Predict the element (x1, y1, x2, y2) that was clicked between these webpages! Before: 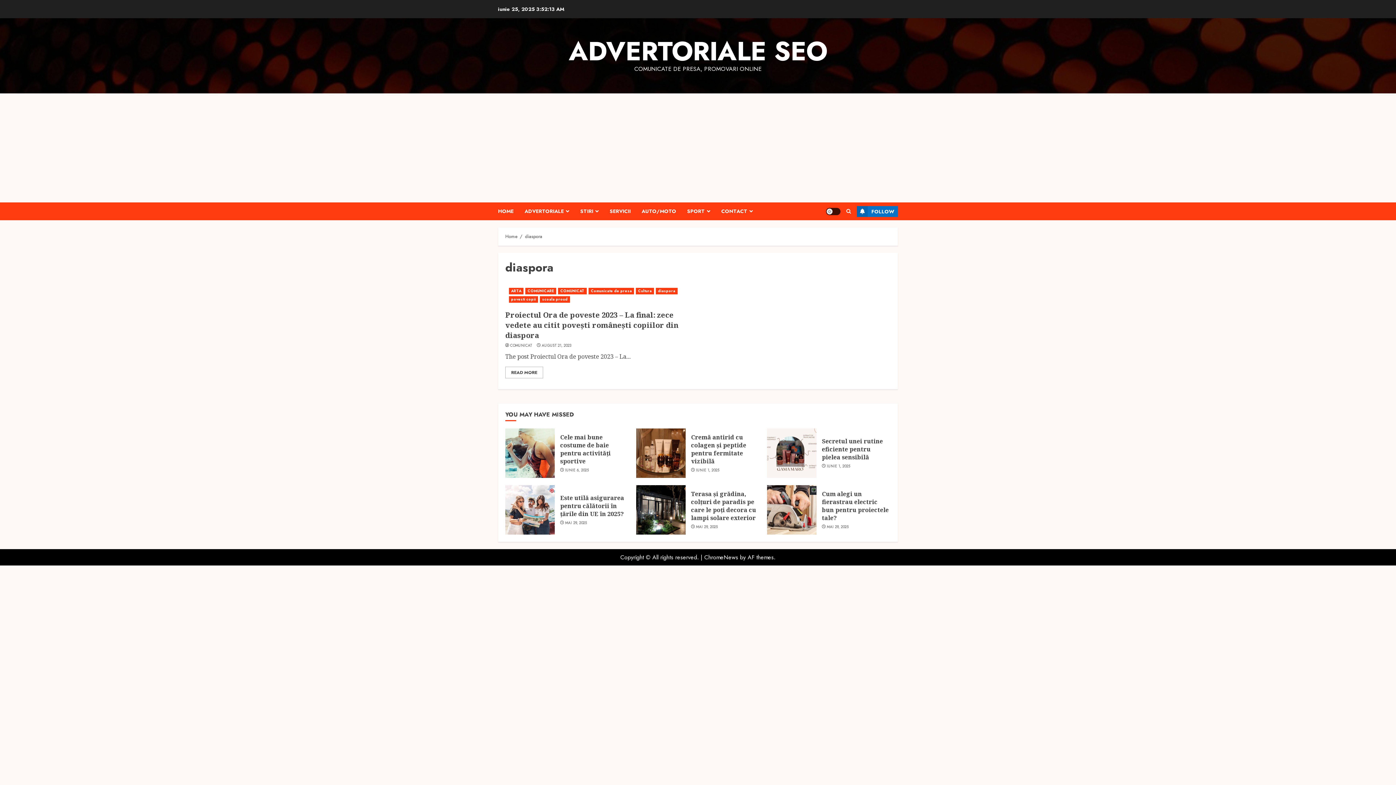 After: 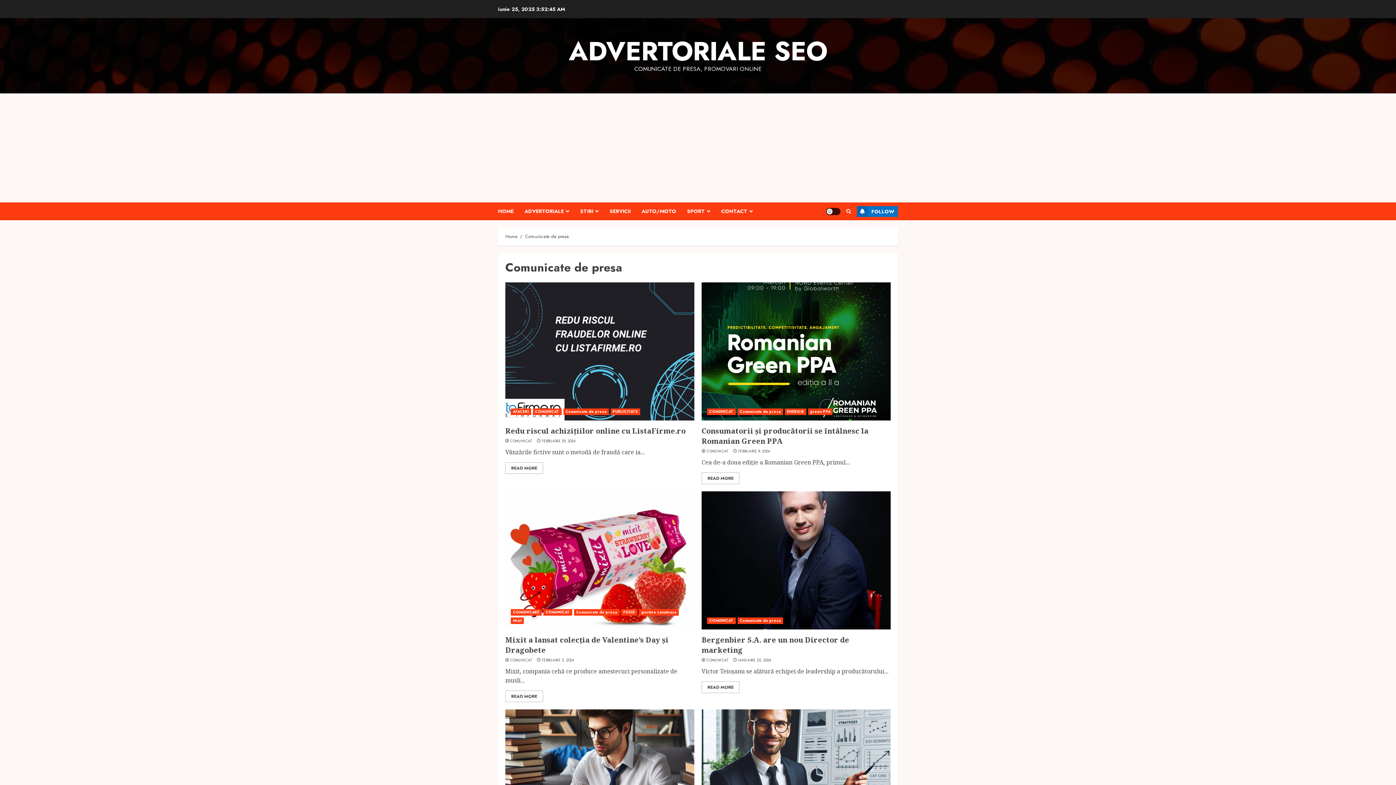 Action: bbox: (588, 288, 634, 294) label: Comunicate de presa